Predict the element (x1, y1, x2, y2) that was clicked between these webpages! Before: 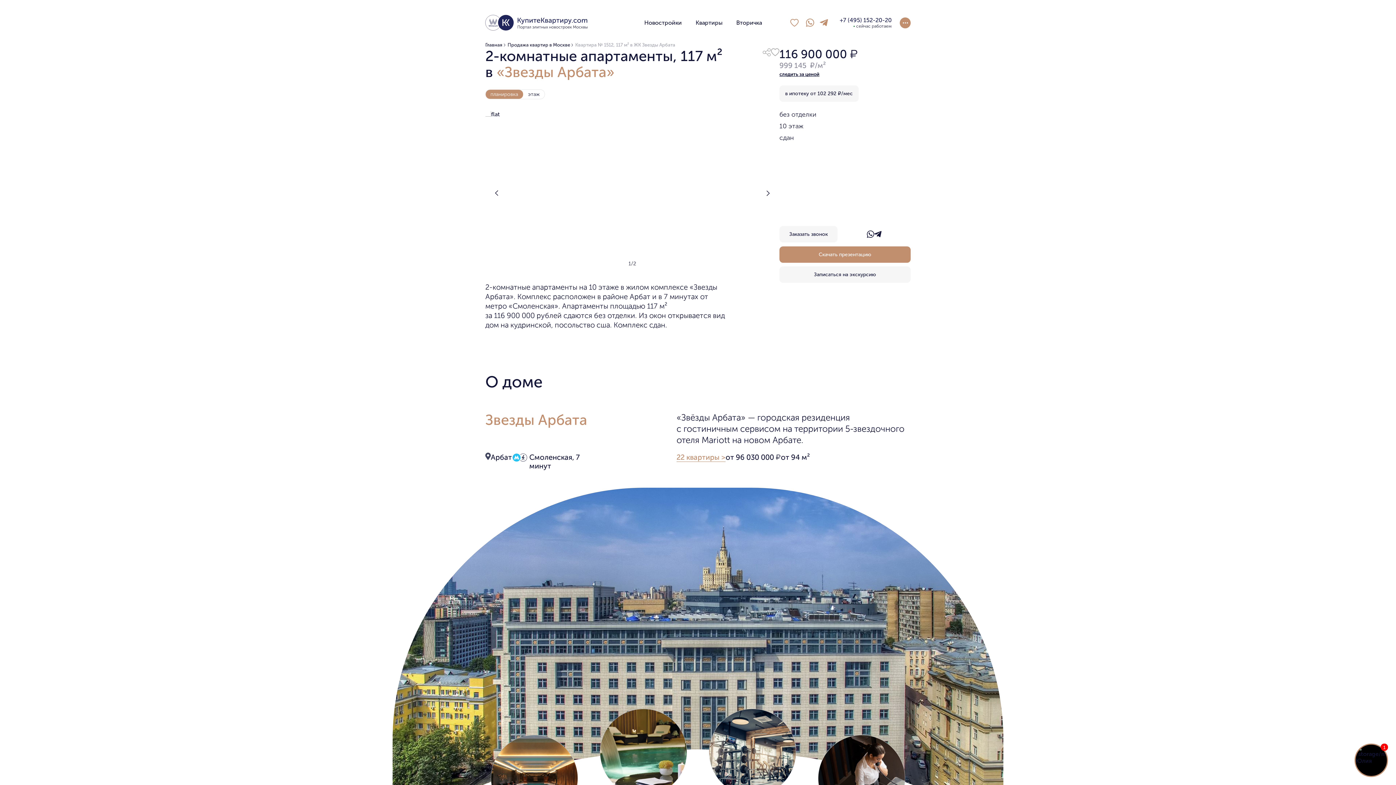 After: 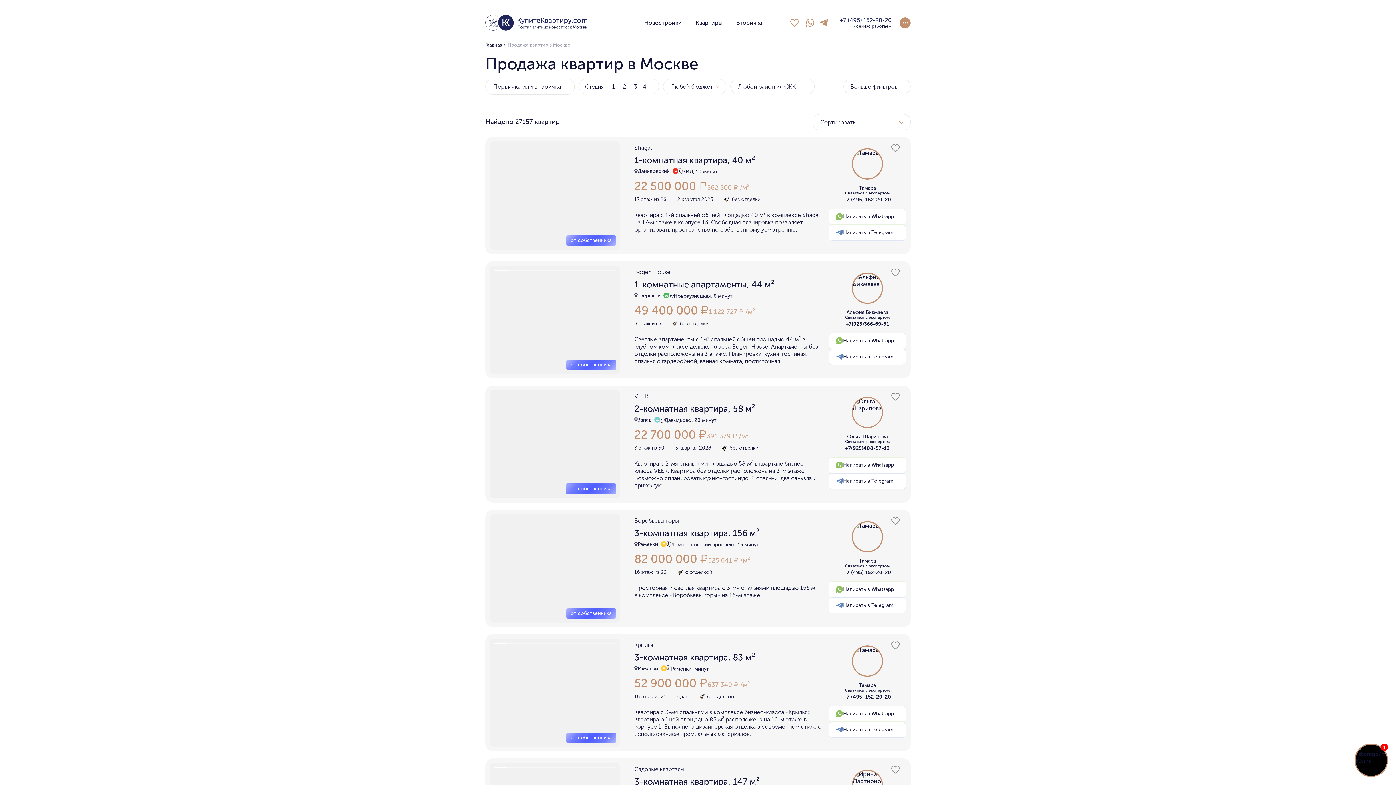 Action: label: Квартиры bbox: (695, 19, 722, 26)